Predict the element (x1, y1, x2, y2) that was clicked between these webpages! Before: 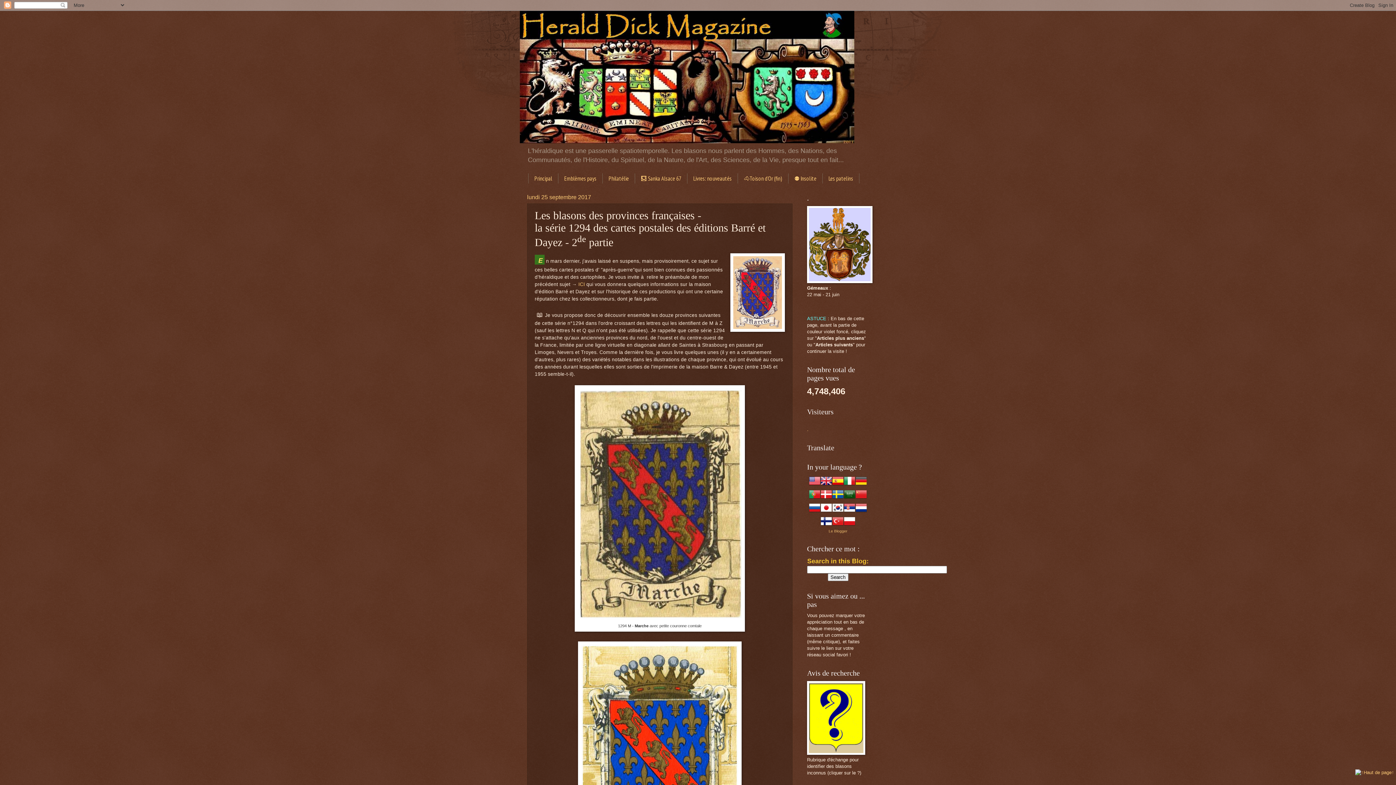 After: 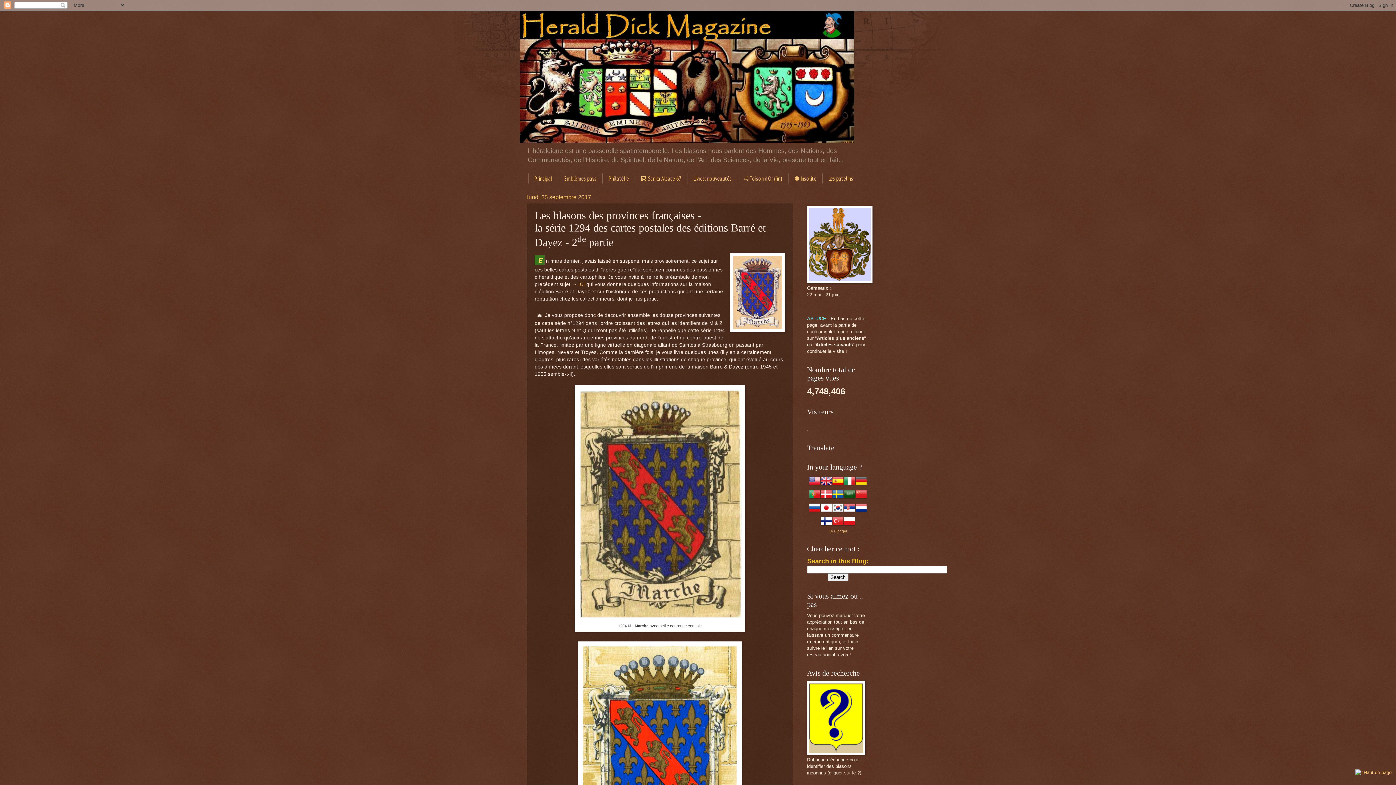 Action: bbox: (820, 482, 832, 488)